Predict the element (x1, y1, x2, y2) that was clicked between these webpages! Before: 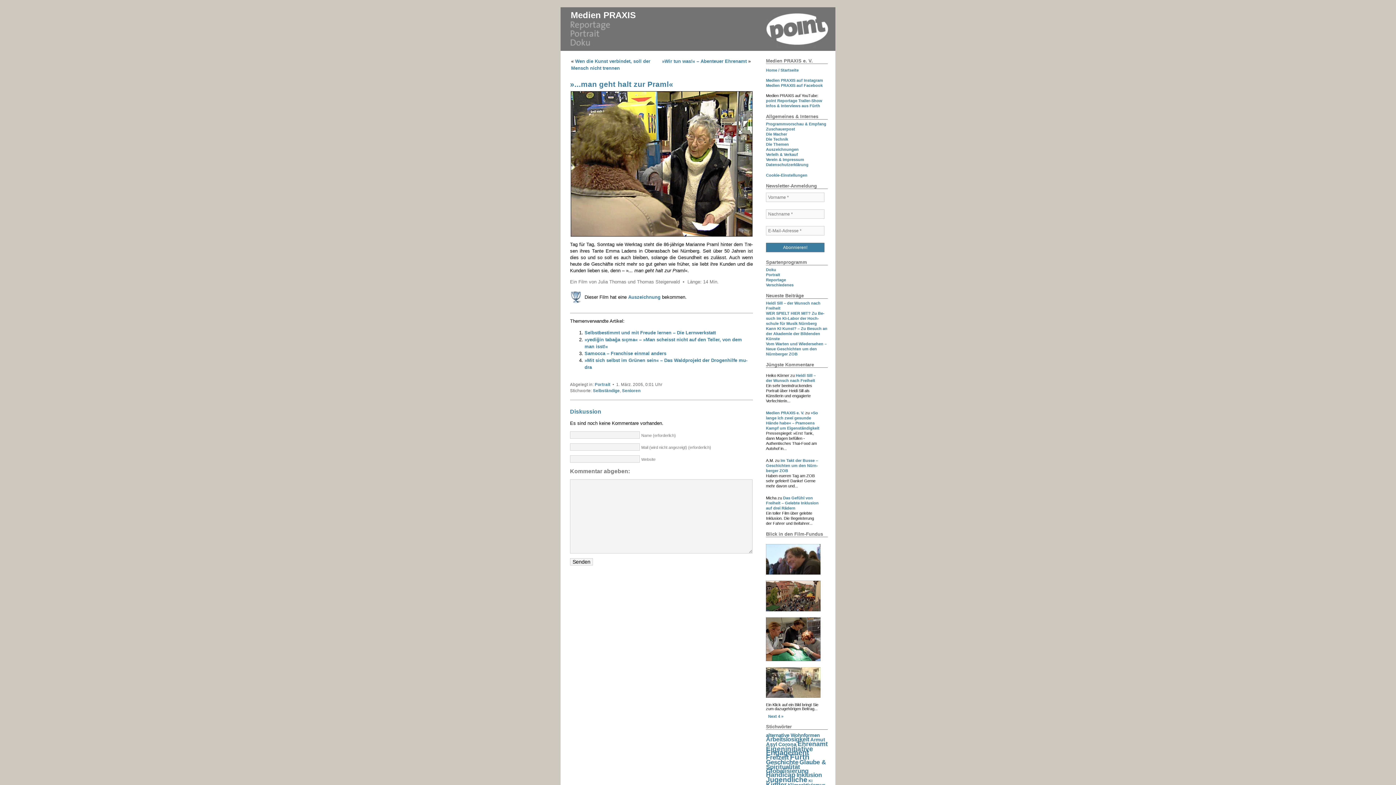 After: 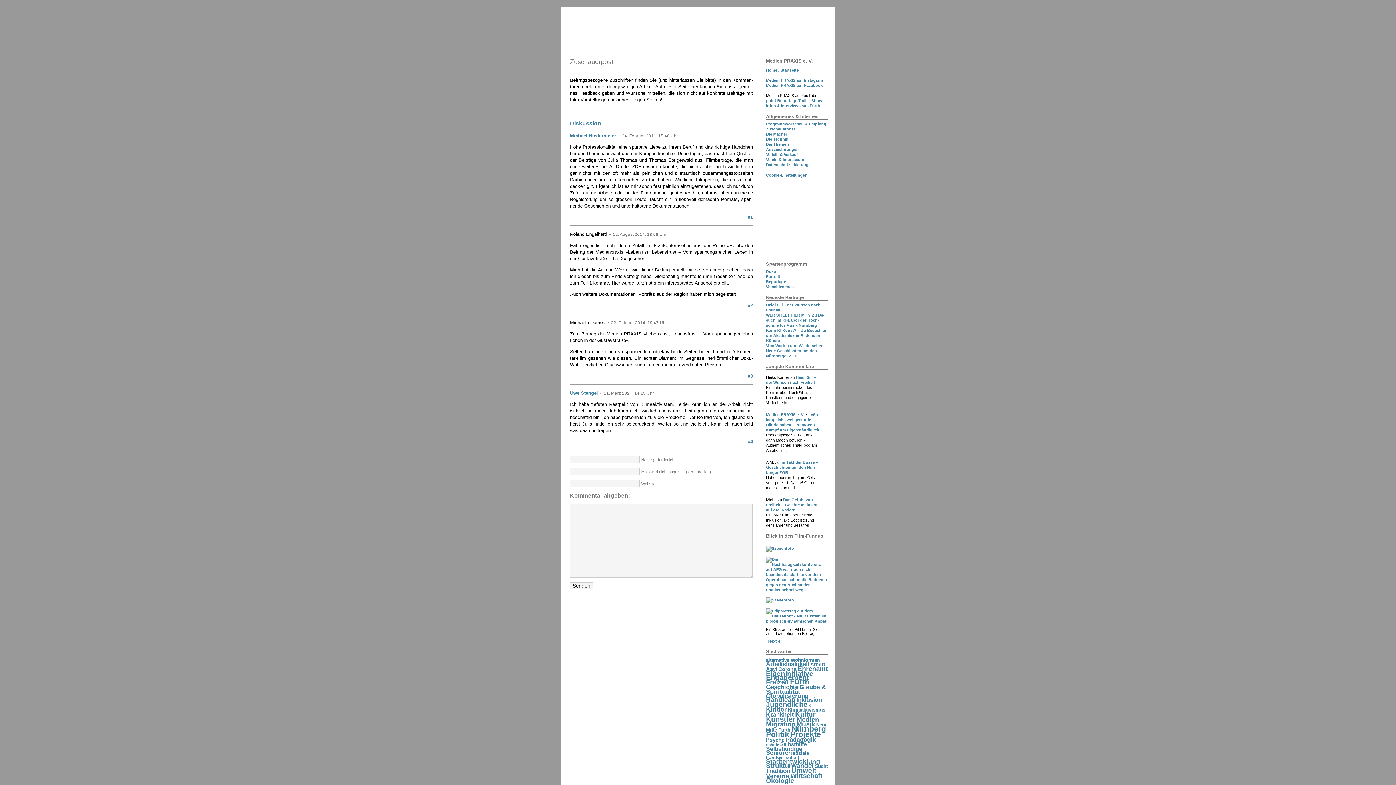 Action: bbox: (766, 126, 795, 131) label: Zu­schau­er­post